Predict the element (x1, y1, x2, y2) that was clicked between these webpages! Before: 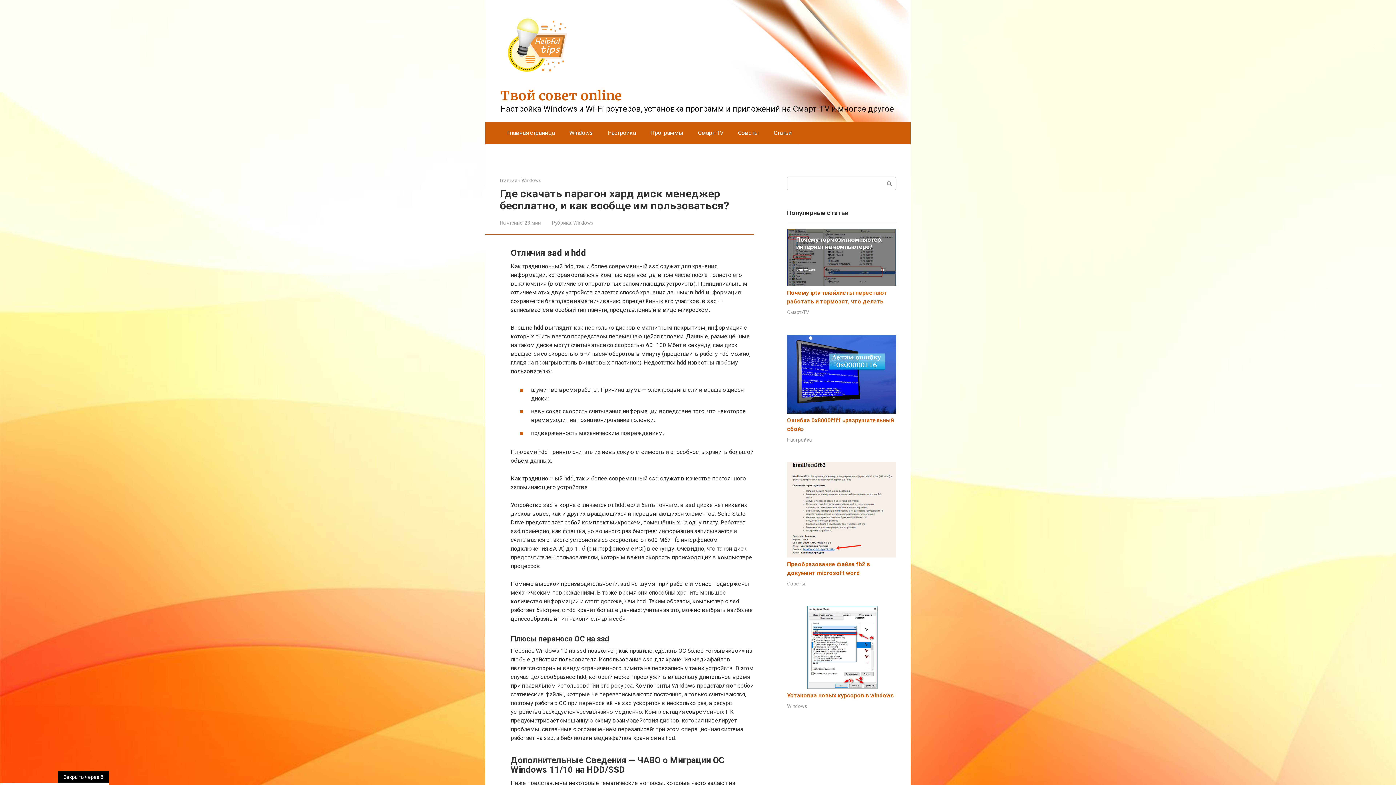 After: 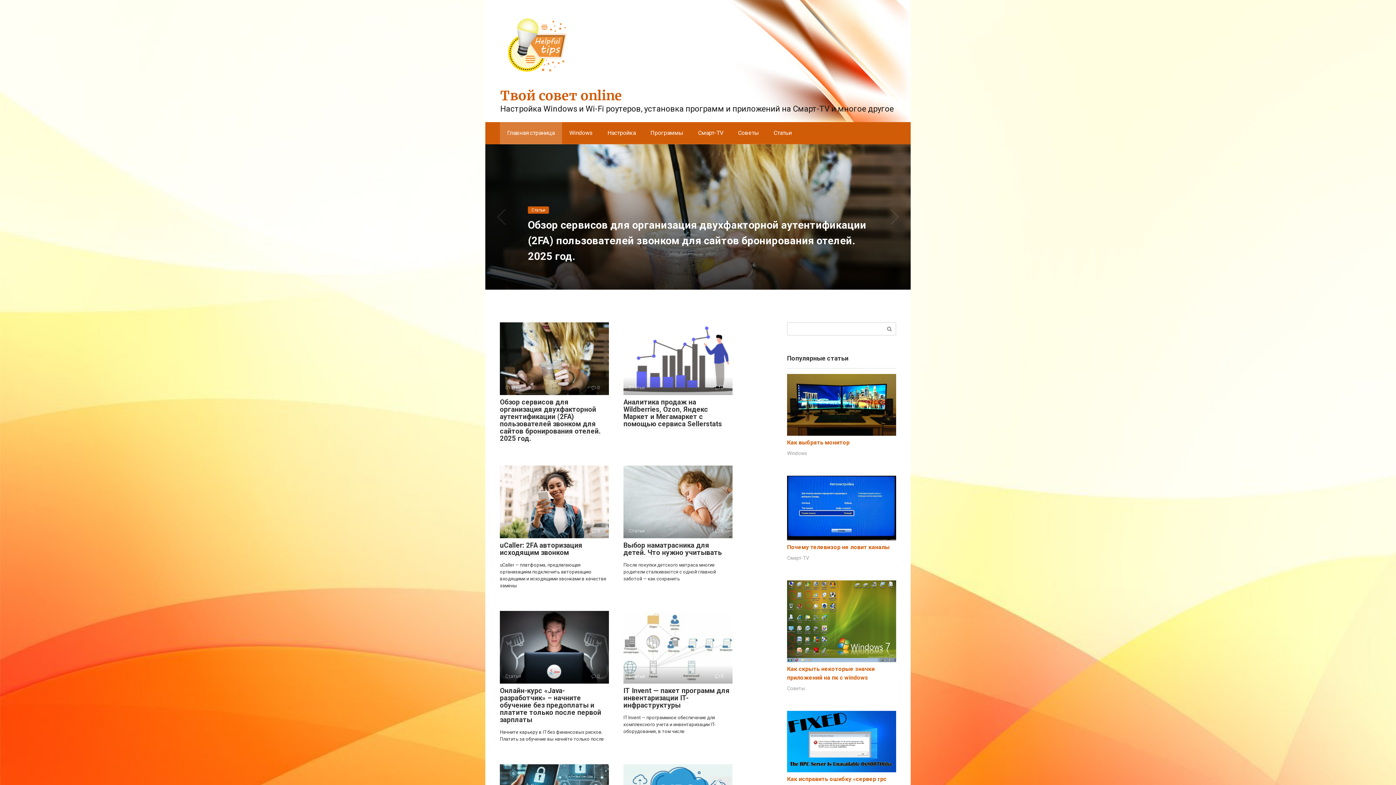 Action: label: Твой совет online bbox: (500, 87, 622, 104)